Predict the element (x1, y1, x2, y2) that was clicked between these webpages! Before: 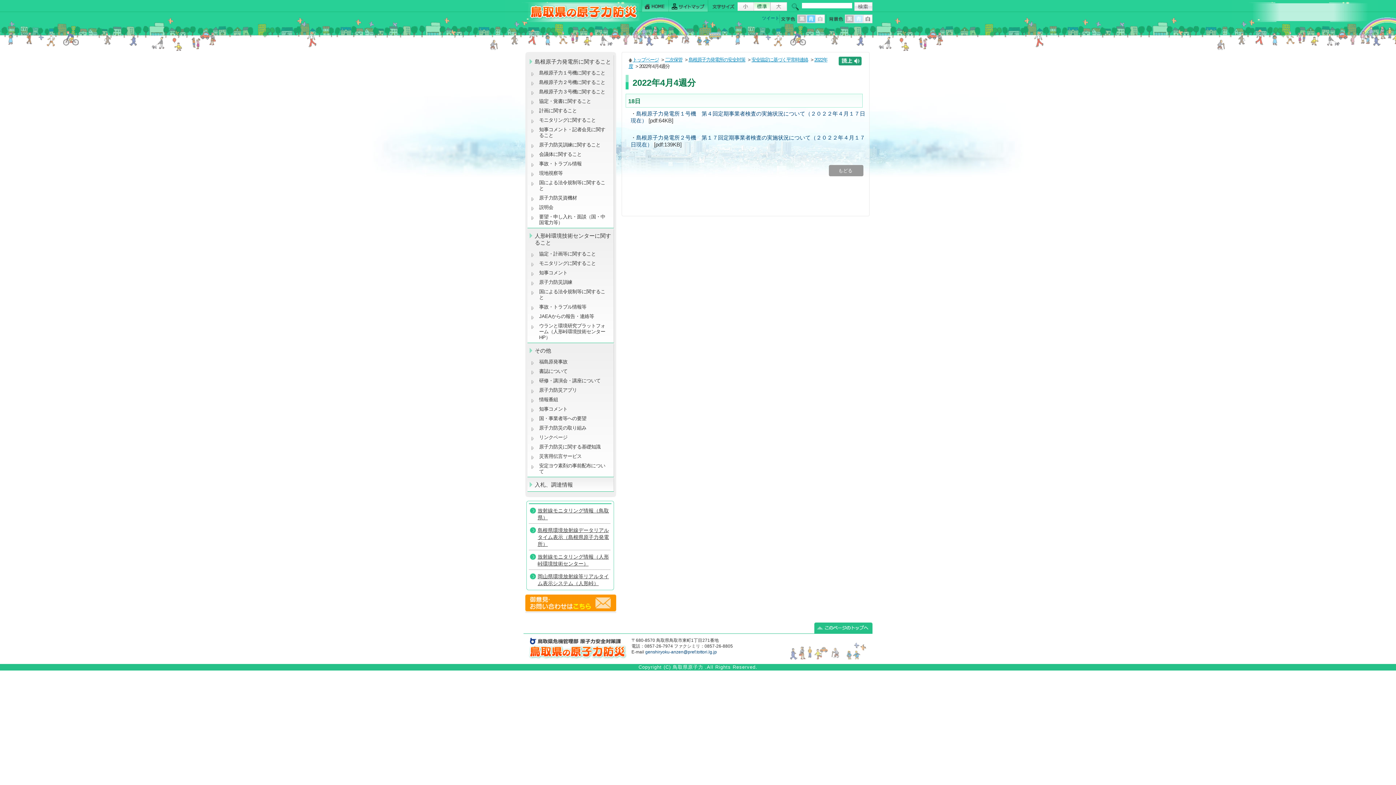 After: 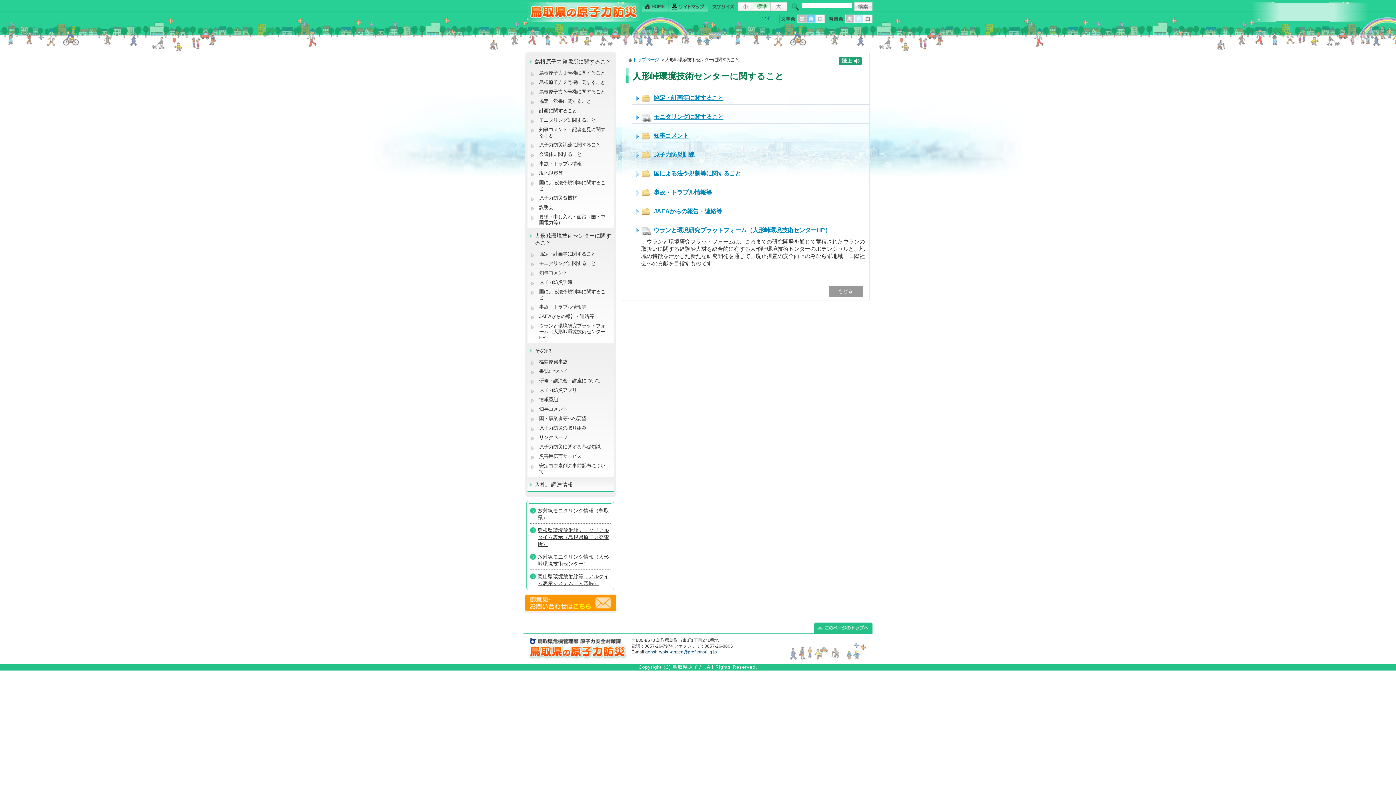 Action: label: 人形峠環境技術センターに関すること bbox: (527, 229, 613, 249)